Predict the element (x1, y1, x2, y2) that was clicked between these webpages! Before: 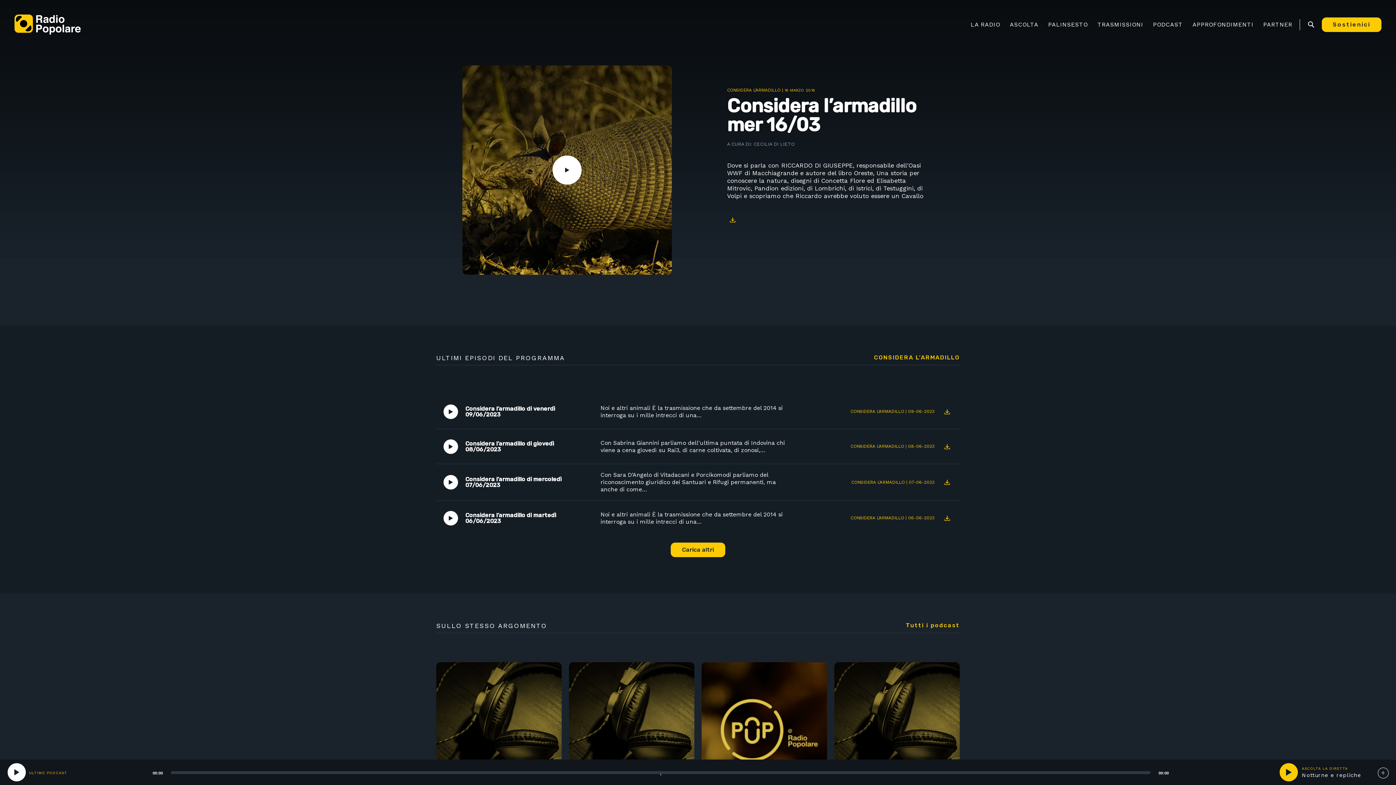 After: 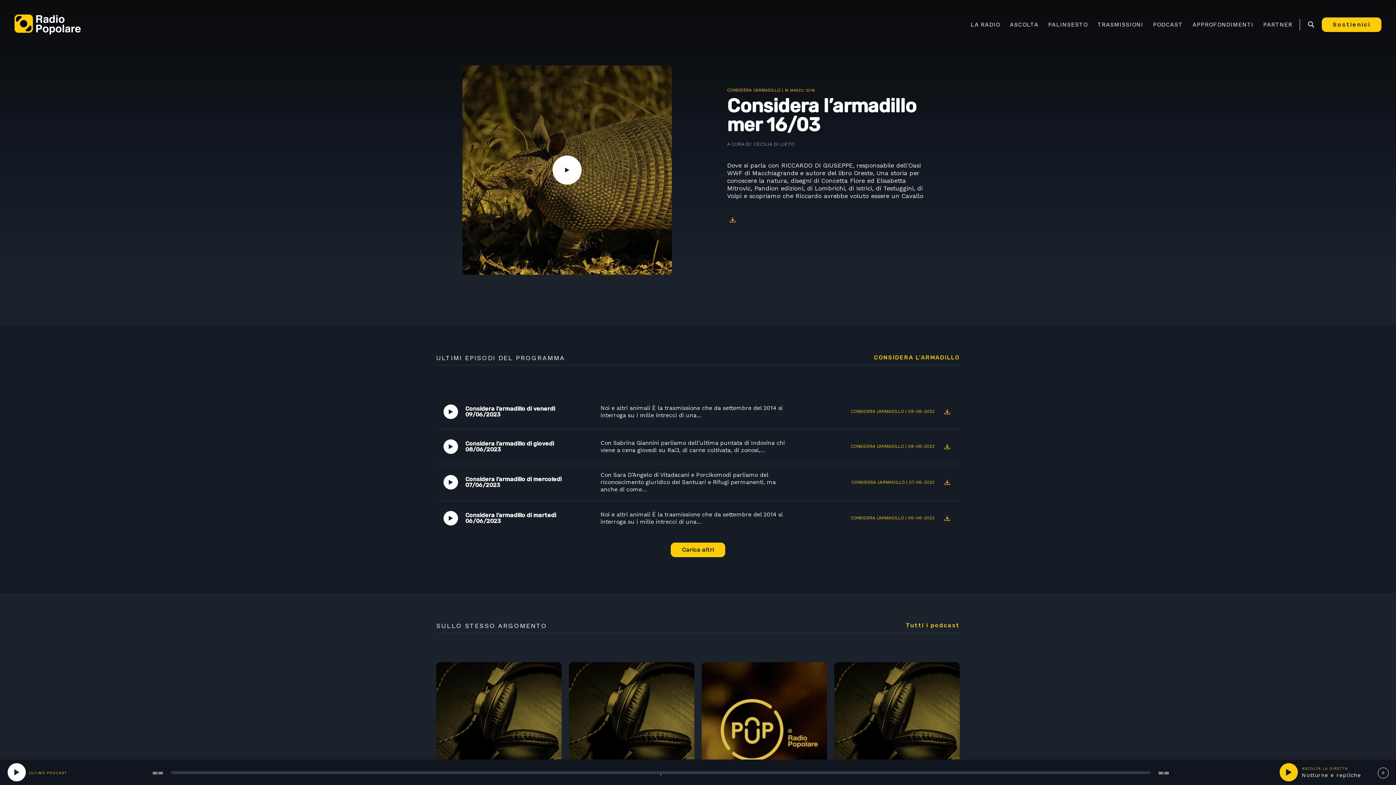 Action: label: Download bbox: (942, 441, 952, 452)